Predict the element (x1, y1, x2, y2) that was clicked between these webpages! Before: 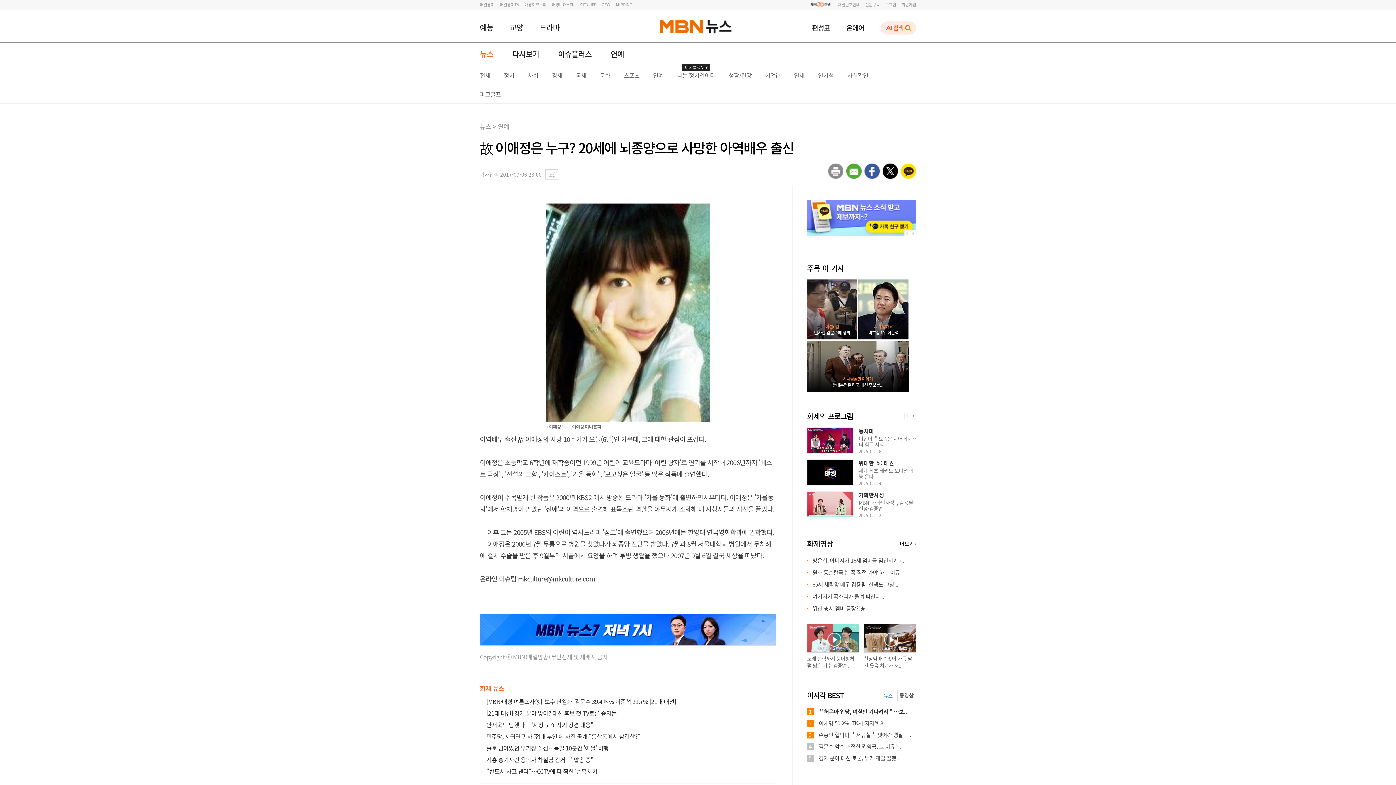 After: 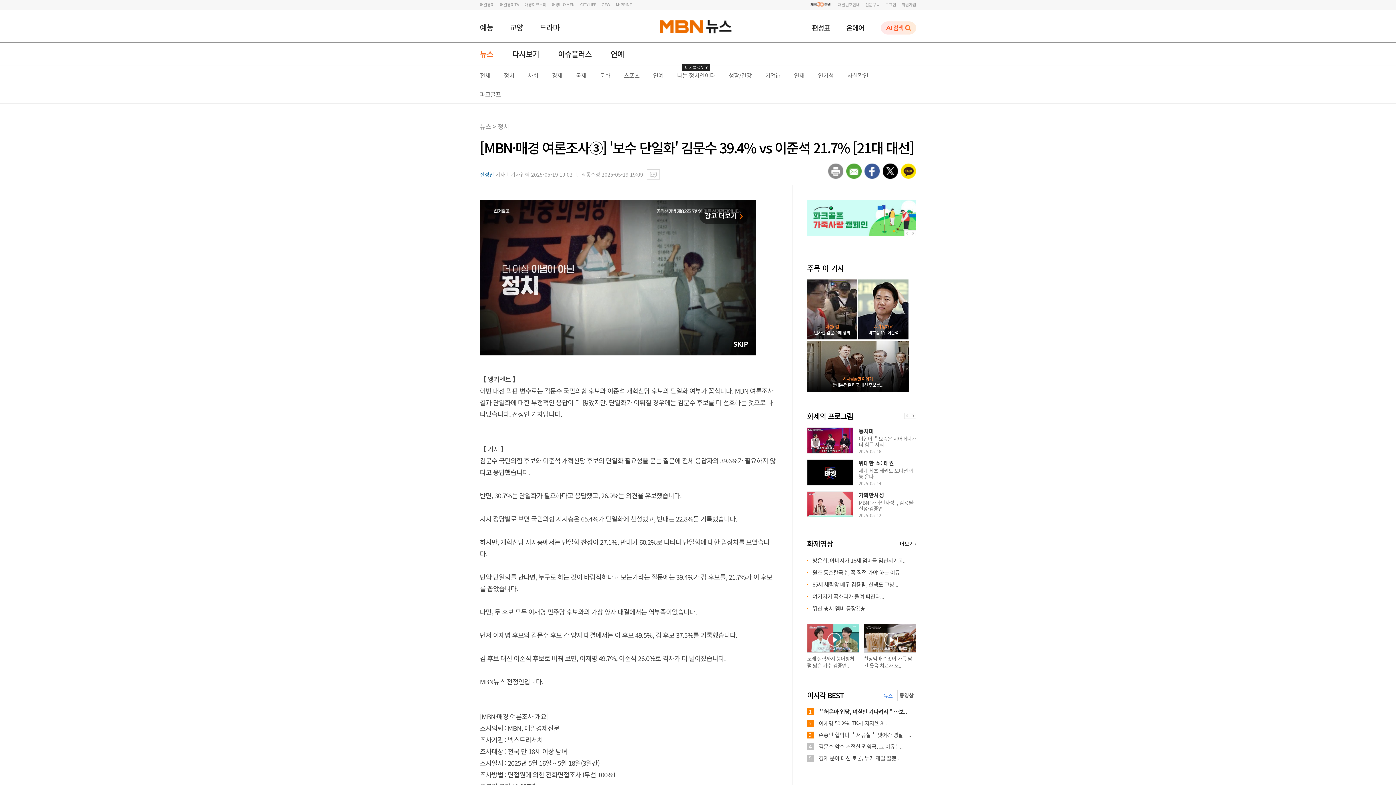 Action: bbox: (486, 697, 676, 706) label: [MBN·매경 여론조사③] '보수 단일화' 김문수 39.4% vs 이준석 21.7% [21대 대선]